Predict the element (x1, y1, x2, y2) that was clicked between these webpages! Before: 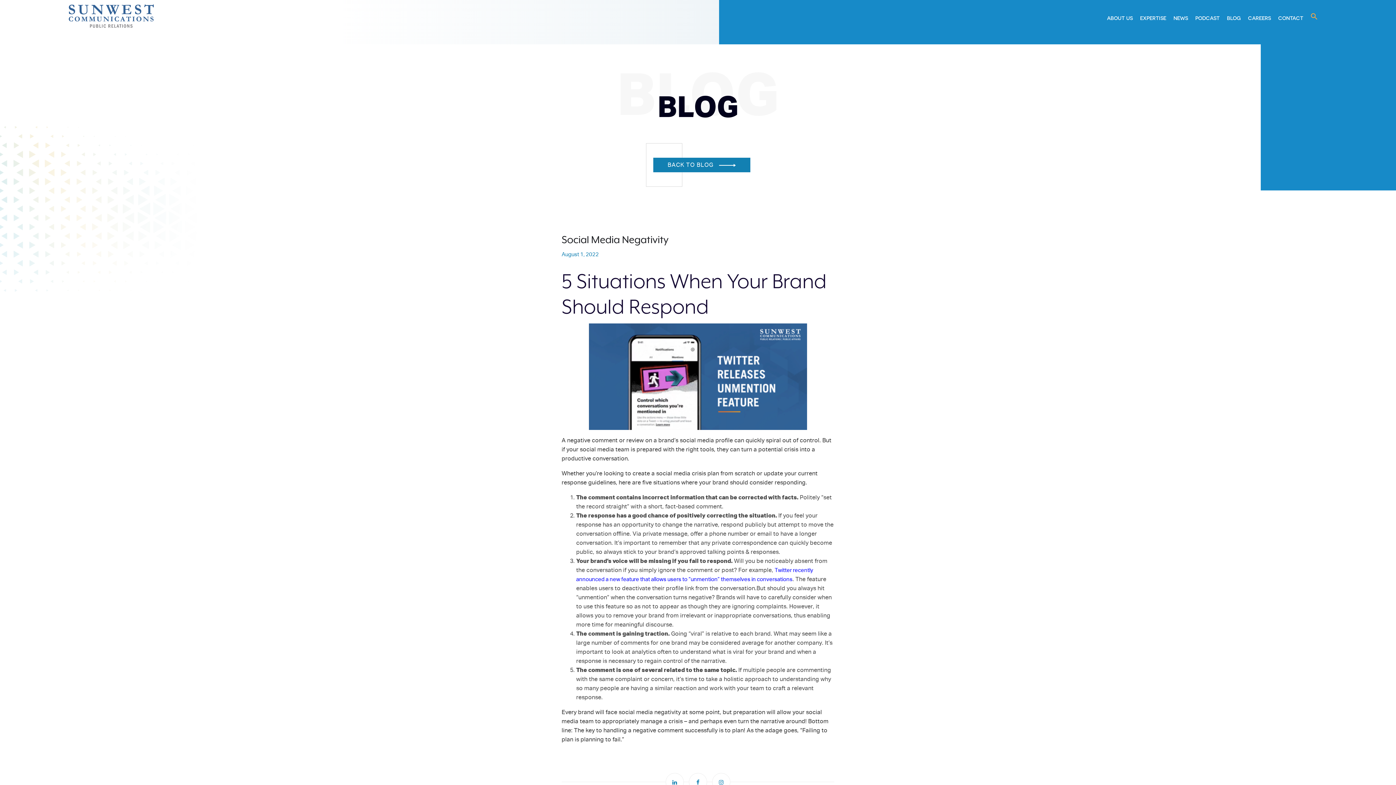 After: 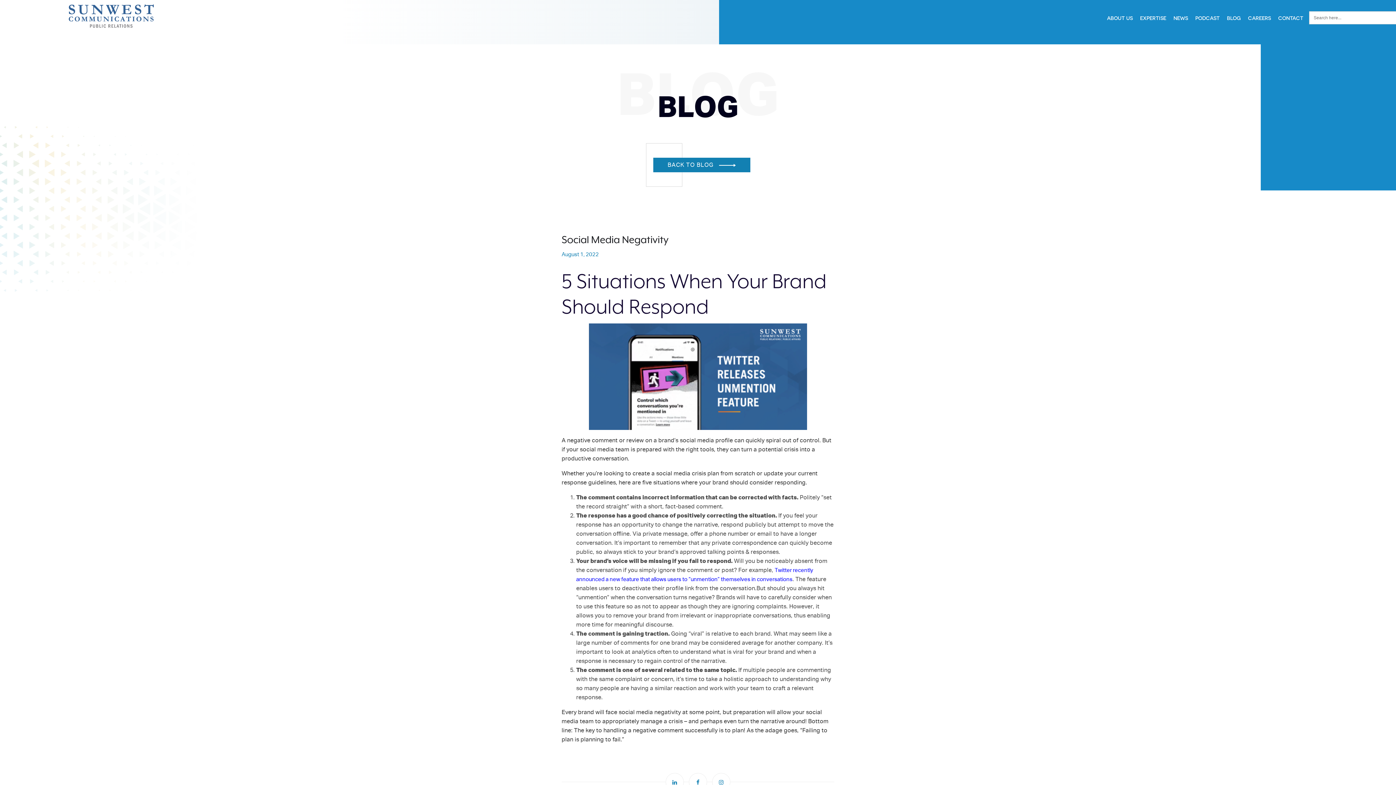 Action: bbox: (1308, 0, 1321, 33) label: Search Icon Link